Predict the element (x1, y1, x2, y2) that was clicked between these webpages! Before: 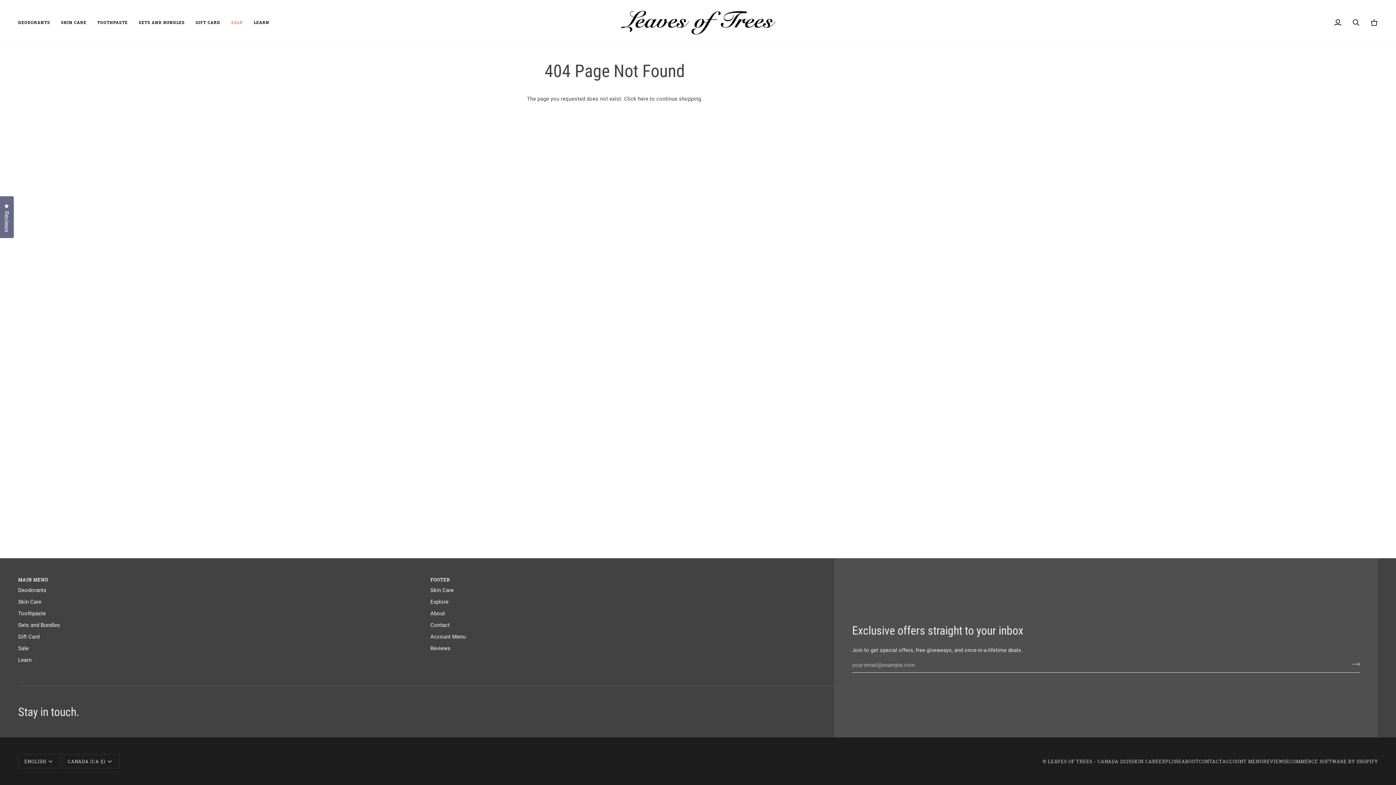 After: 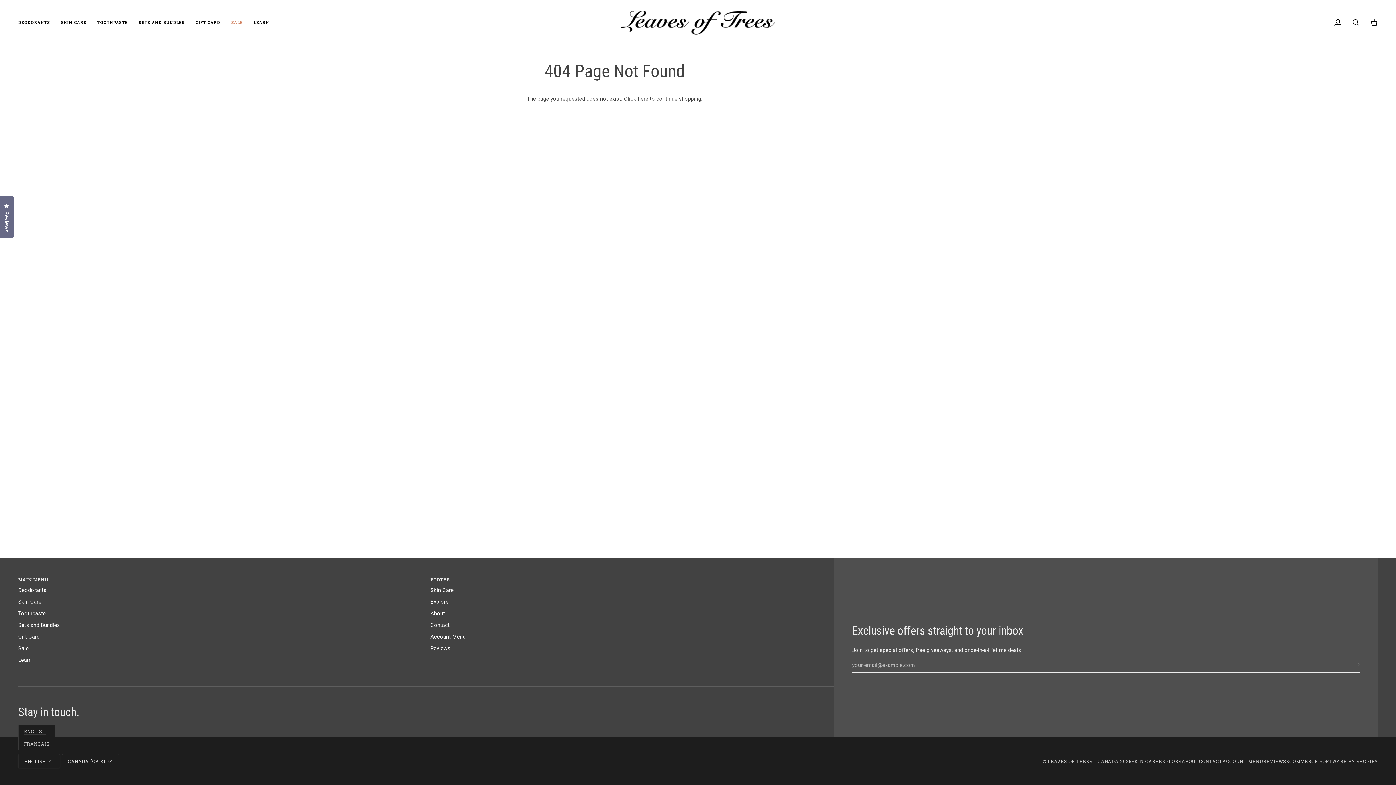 Action: bbox: (18, 754, 59, 768) label: ENGLISH